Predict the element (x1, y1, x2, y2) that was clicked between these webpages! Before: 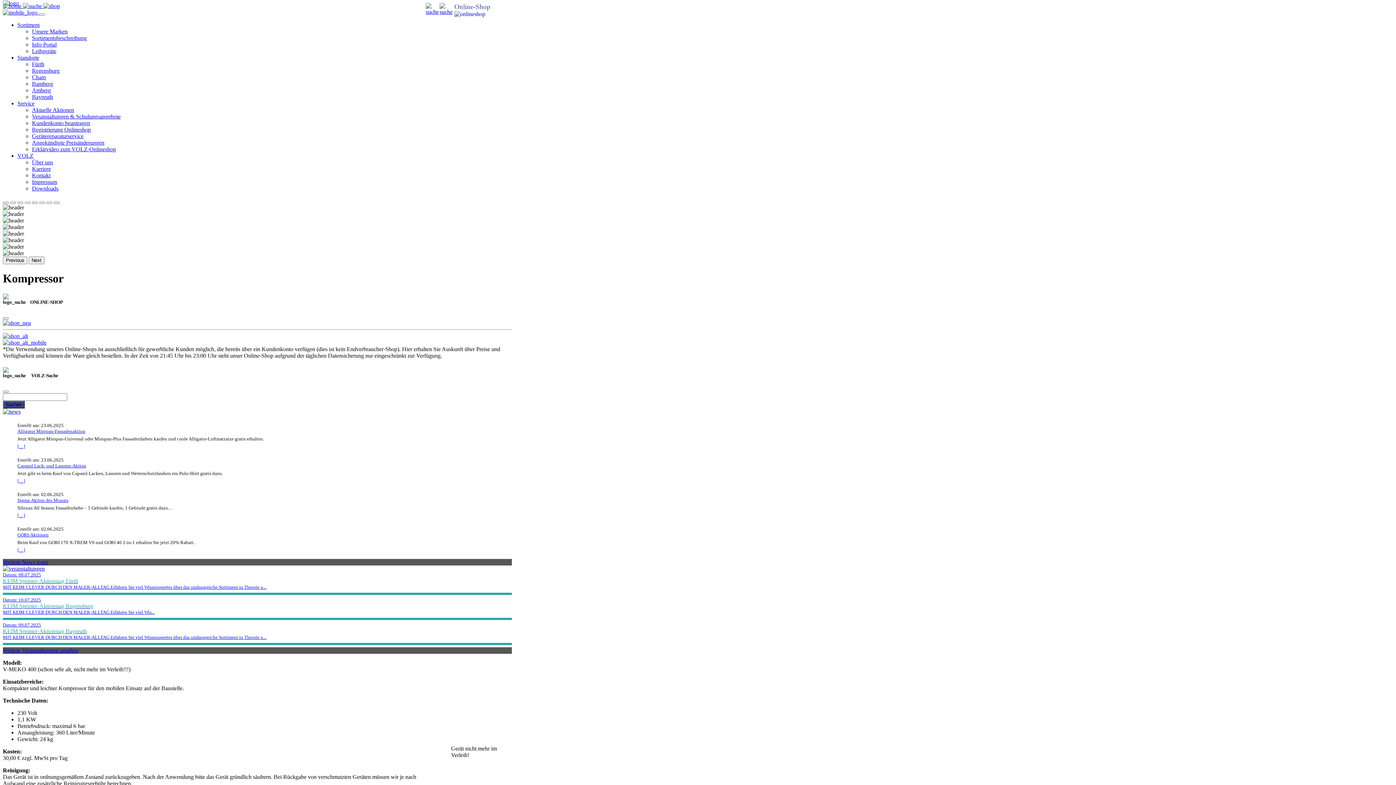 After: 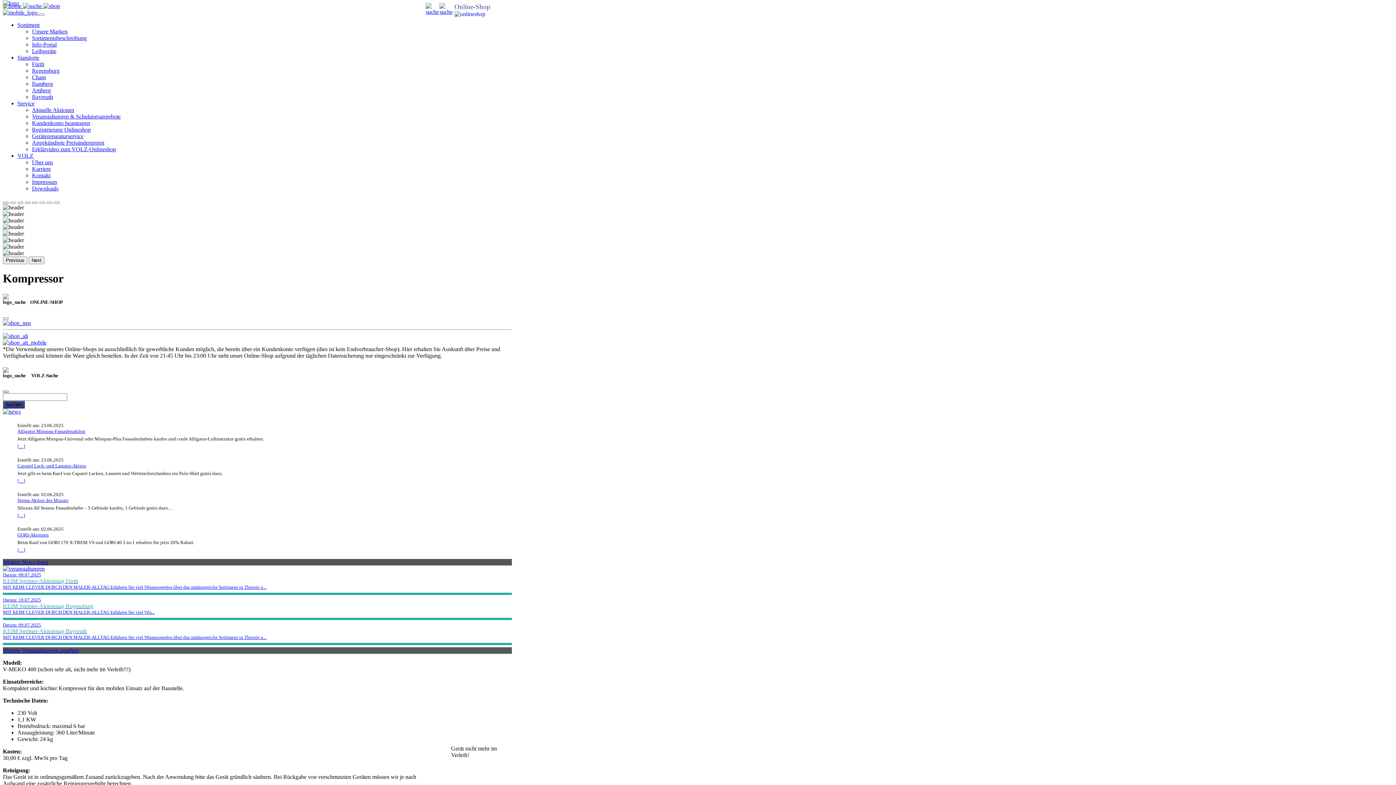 Action: label: Close bbox: (2, 390, 8, 393)